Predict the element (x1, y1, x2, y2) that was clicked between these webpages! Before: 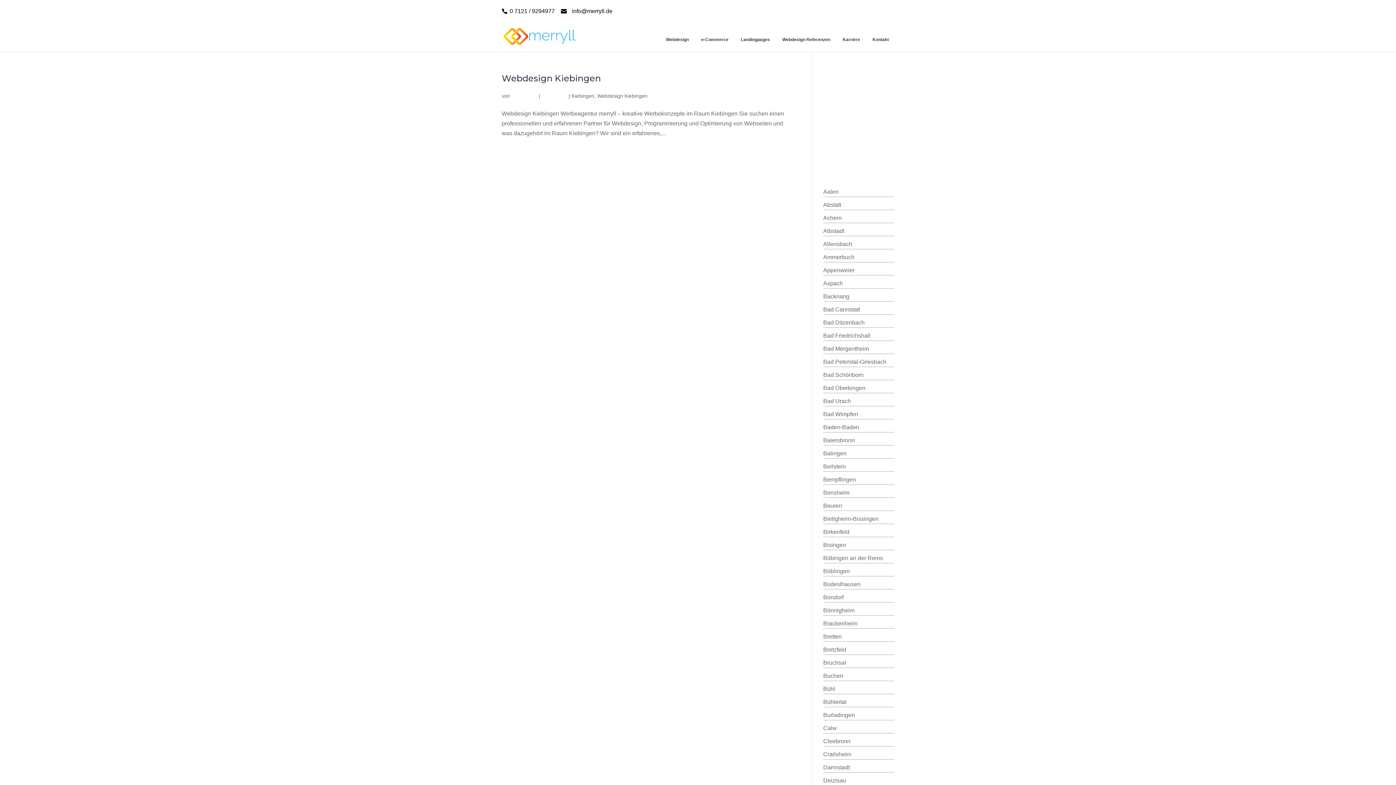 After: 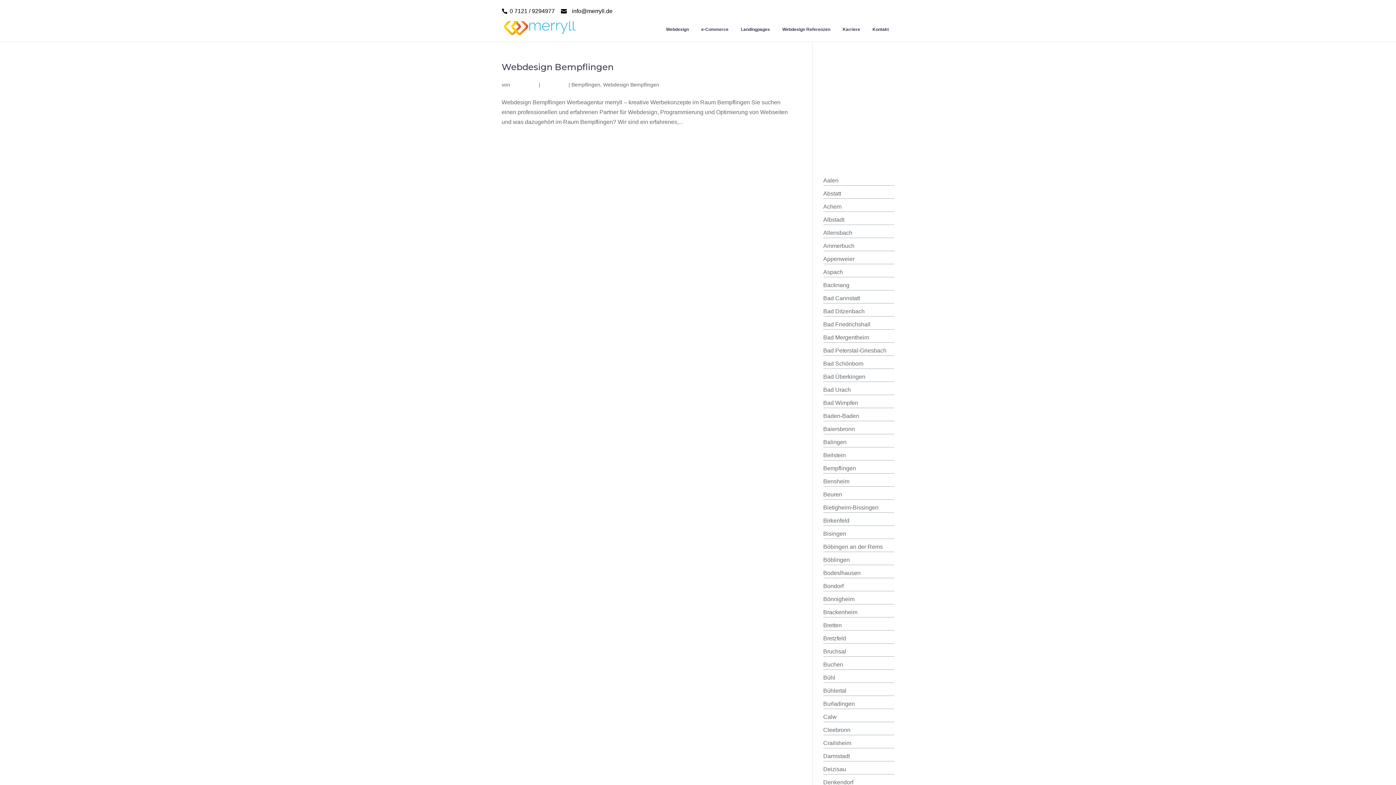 Action: bbox: (823, 476, 856, 482) label: Bempflingen